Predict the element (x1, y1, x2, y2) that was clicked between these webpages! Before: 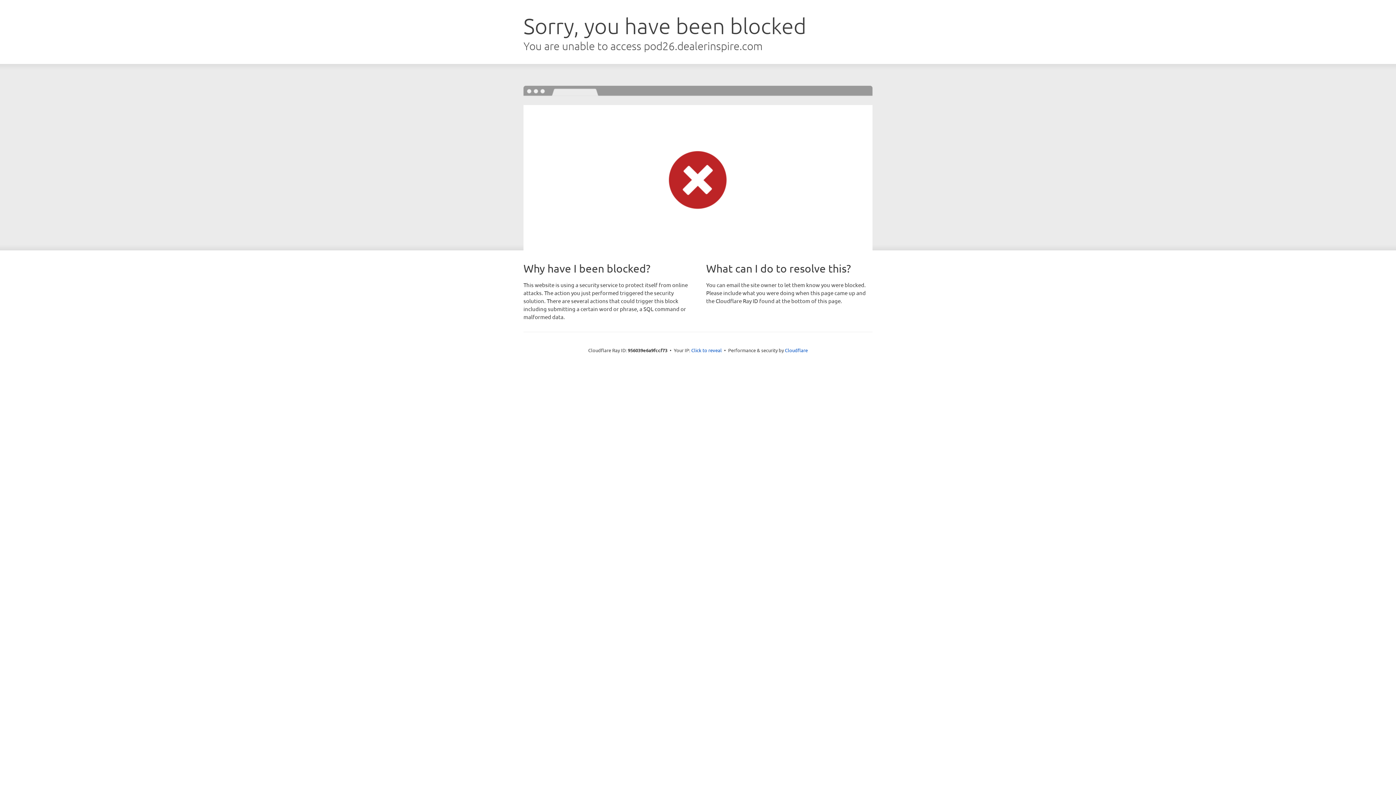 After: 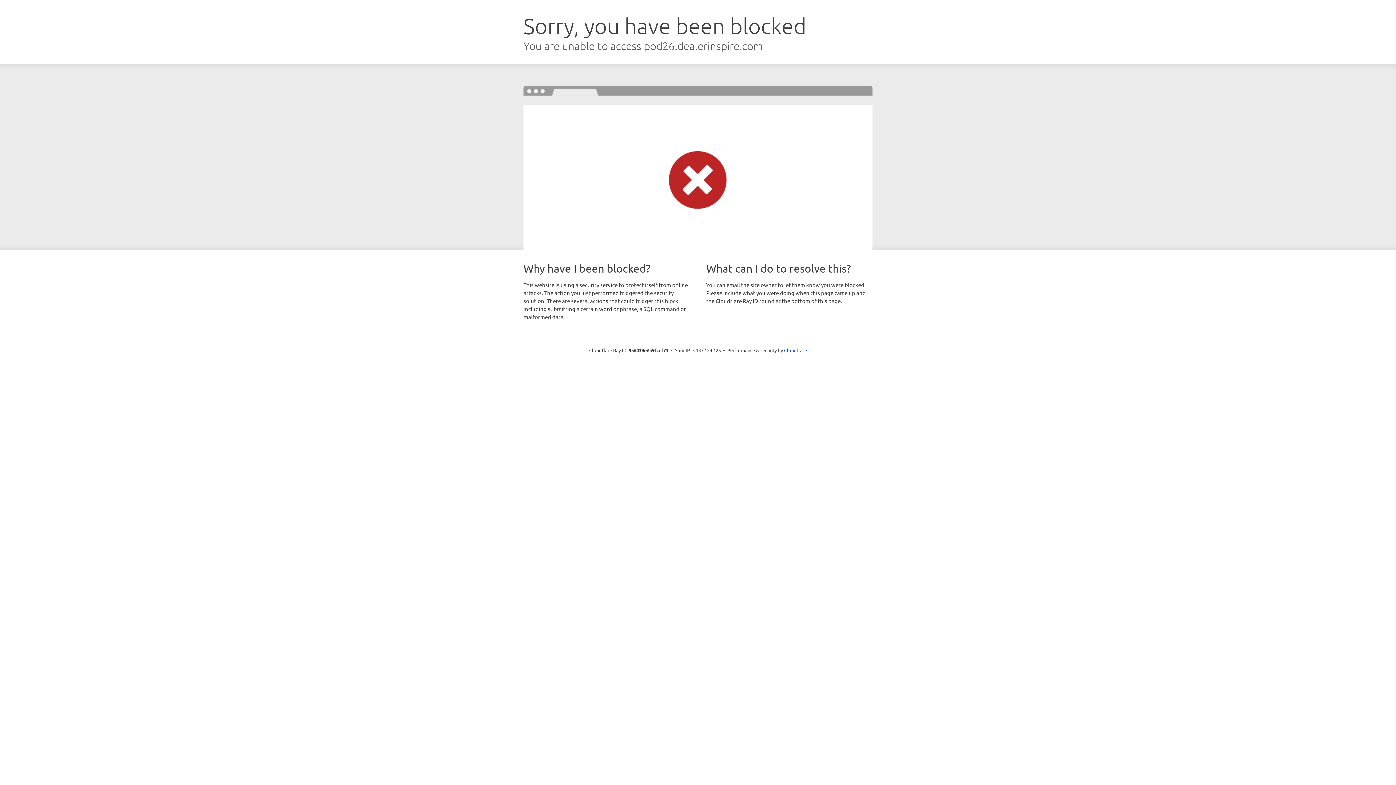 Action: label: Click to reveal bbox: (691, 346, 722, 353)